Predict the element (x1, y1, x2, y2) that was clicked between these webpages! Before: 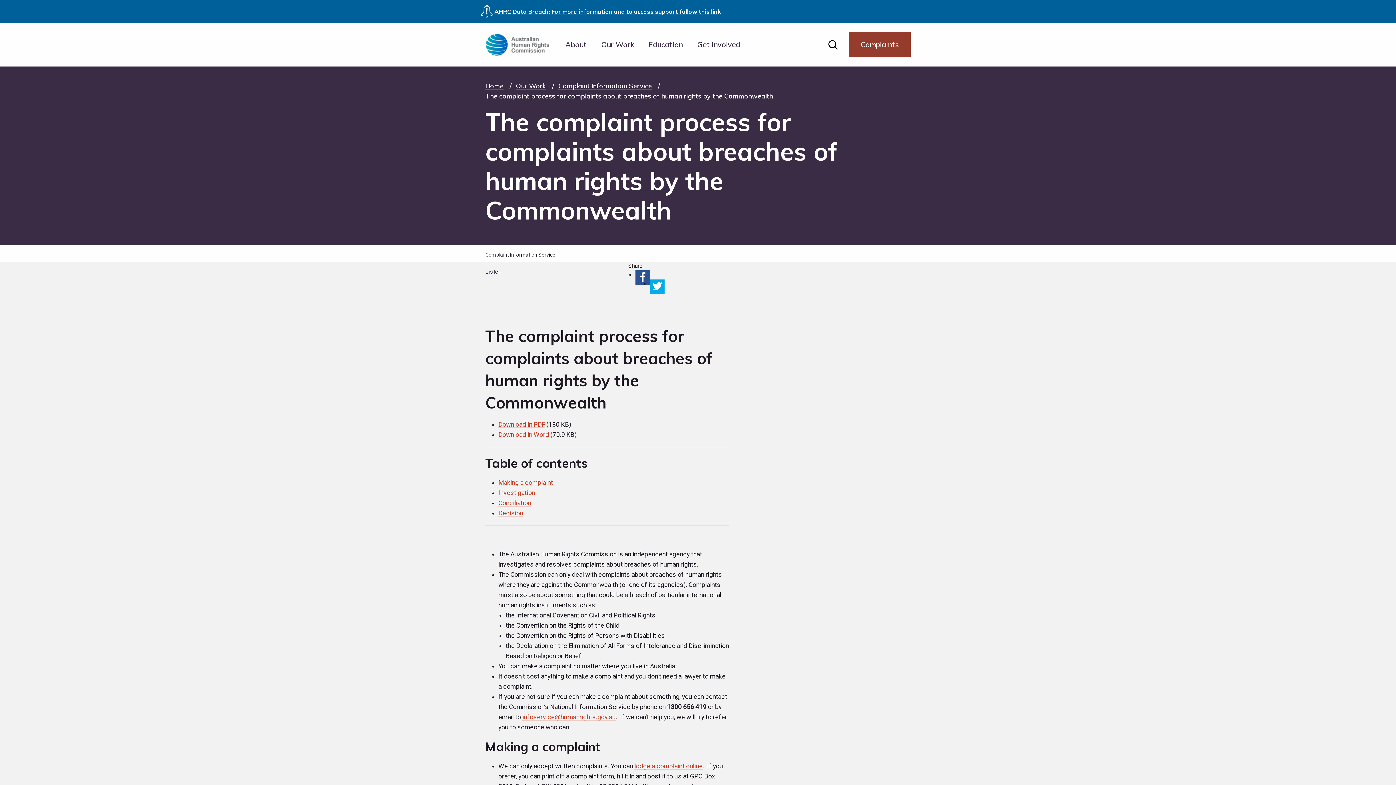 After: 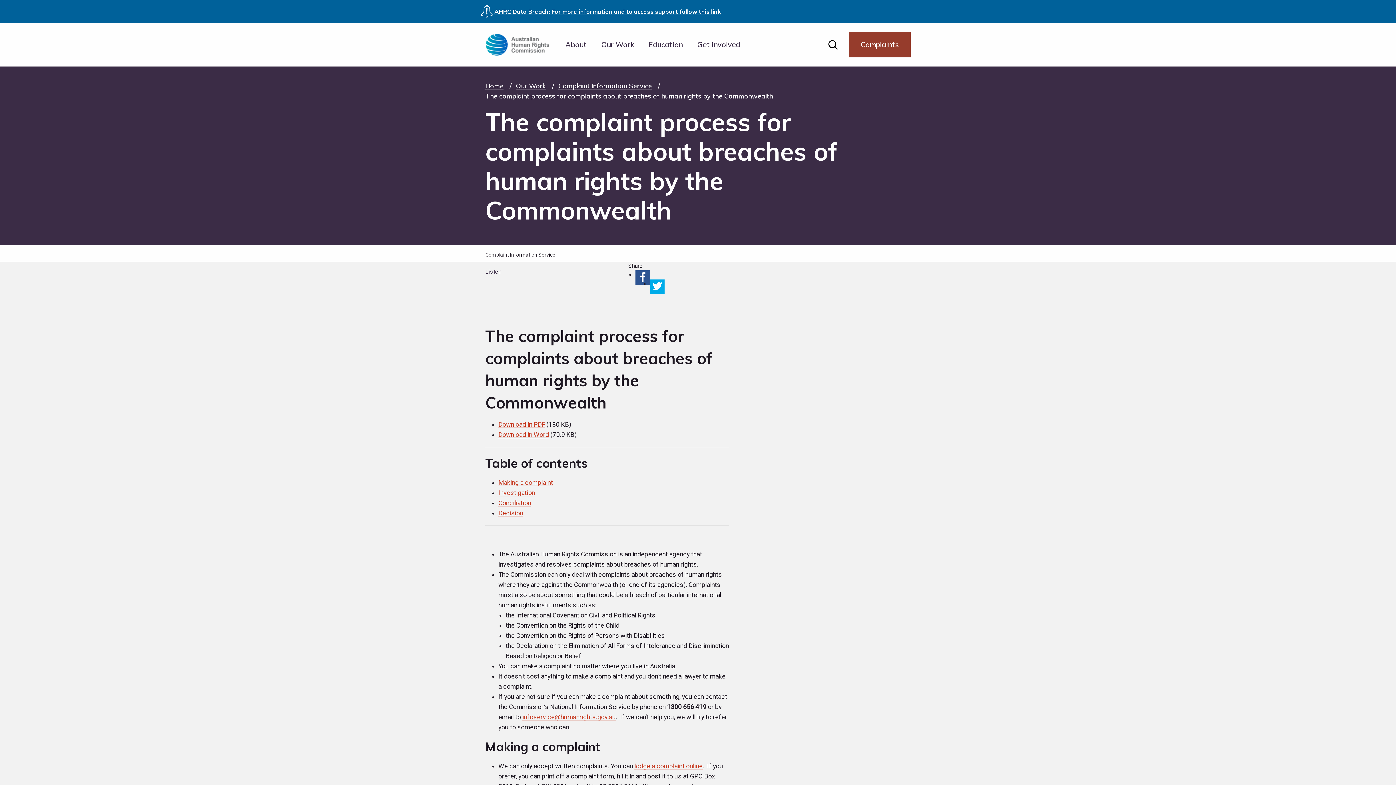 Action: bbox: (498, 431, 549, 438) label: Download in Word